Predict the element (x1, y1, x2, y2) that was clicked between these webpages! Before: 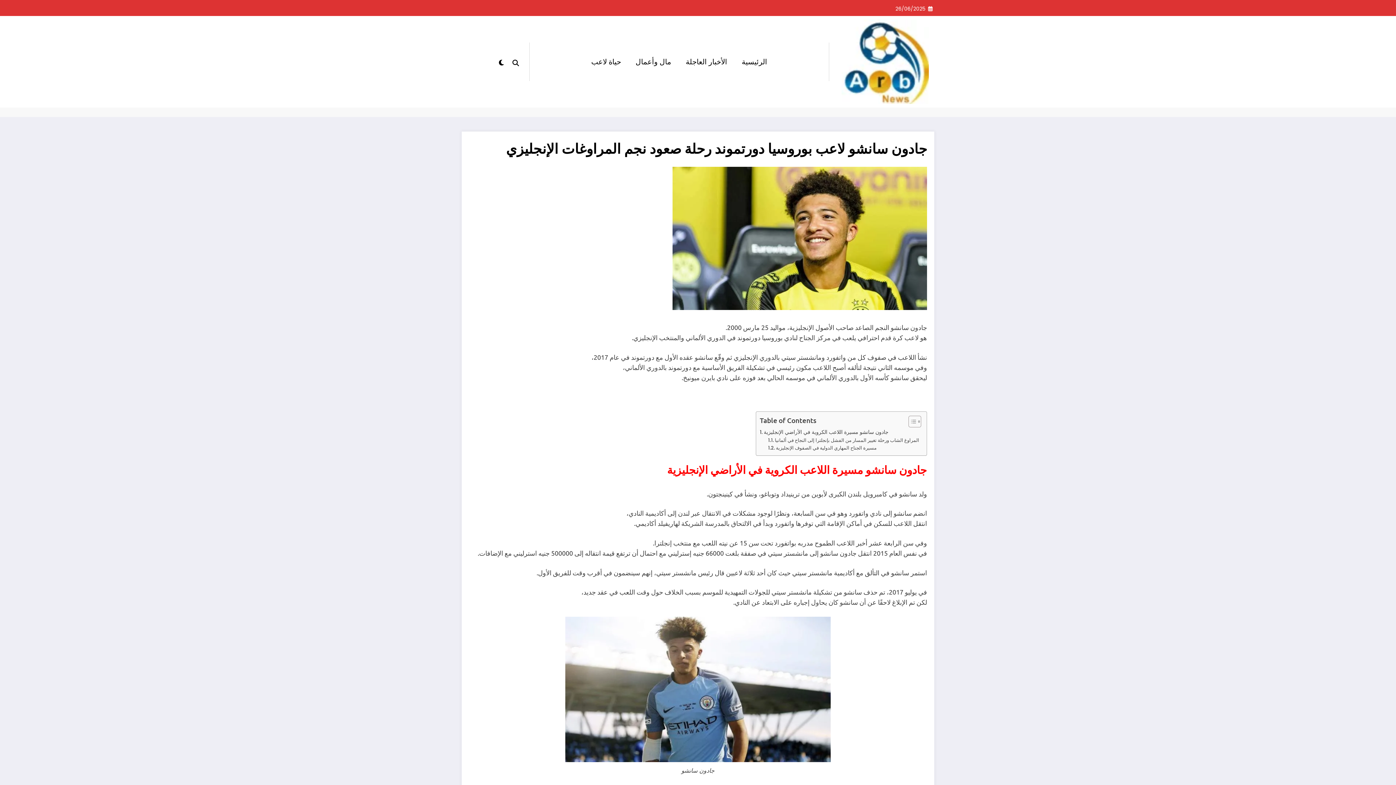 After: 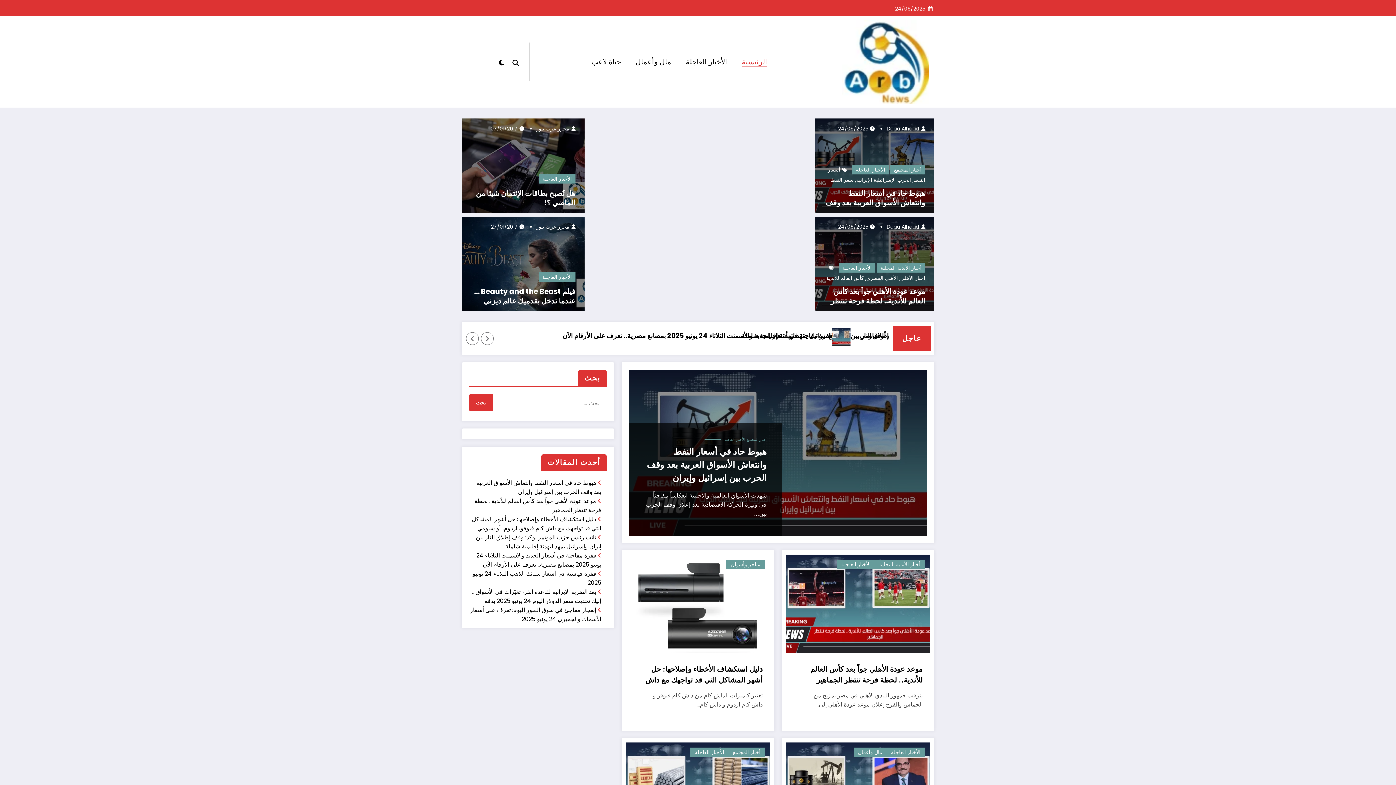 Action: bbox: (841, 57, 932, 65)